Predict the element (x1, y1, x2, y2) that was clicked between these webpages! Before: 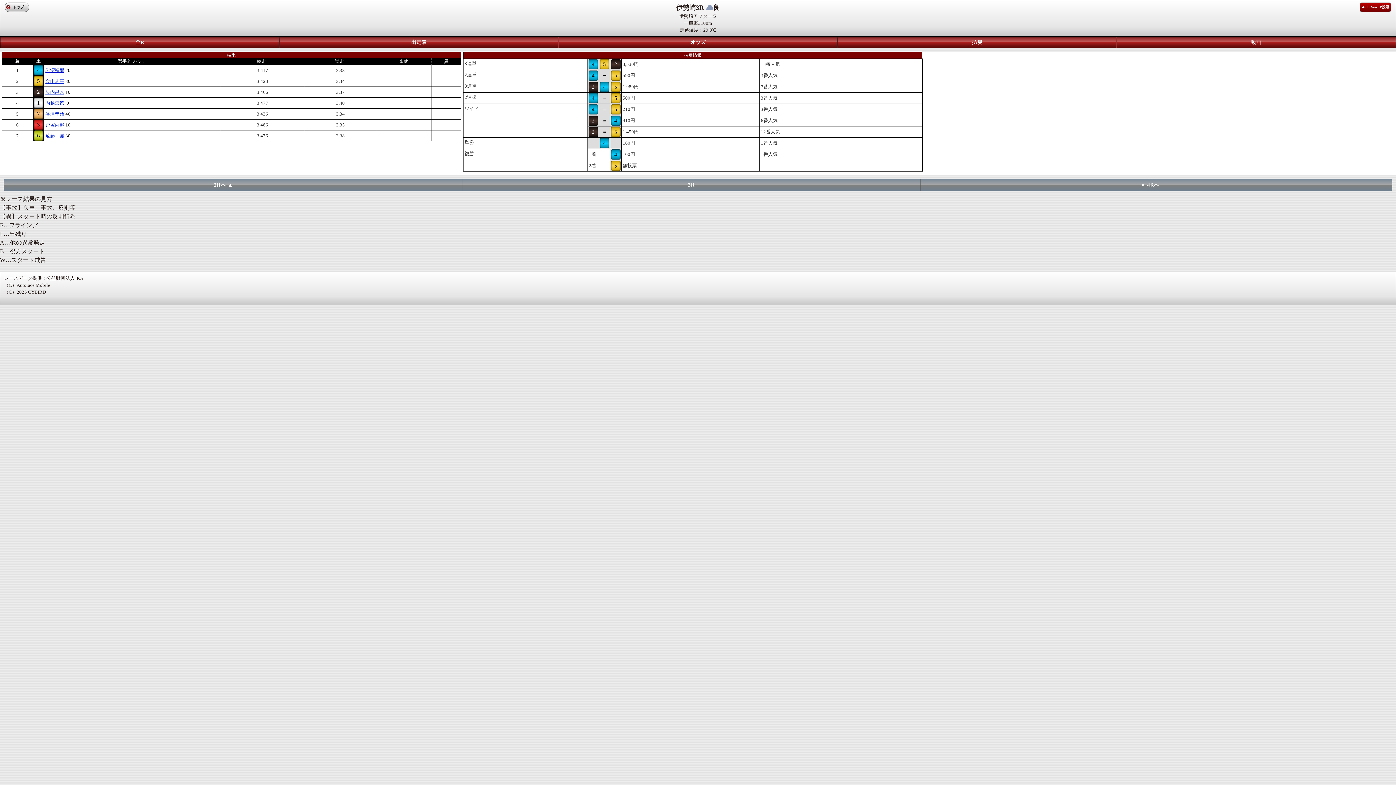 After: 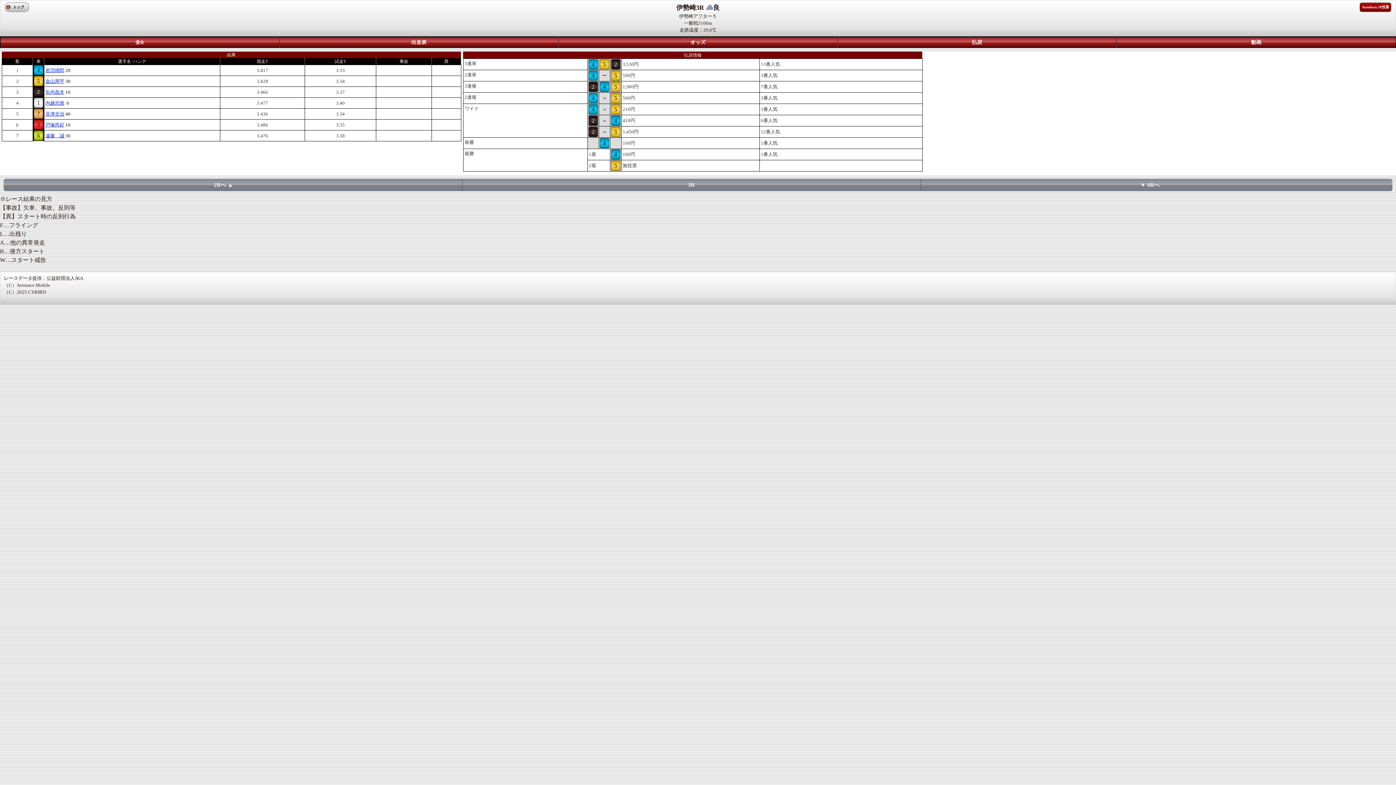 Action: label: 4 bbox: (611, 149, 620, 159)